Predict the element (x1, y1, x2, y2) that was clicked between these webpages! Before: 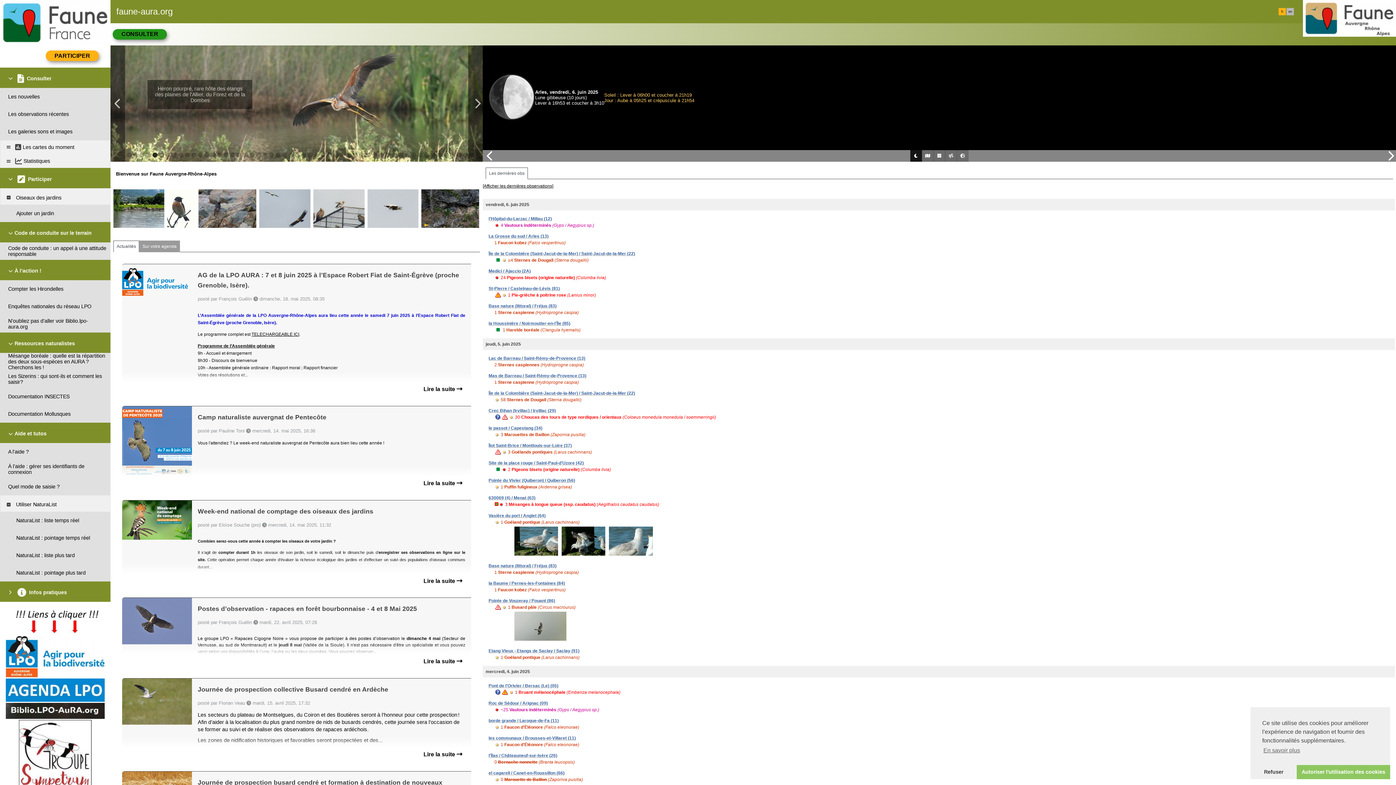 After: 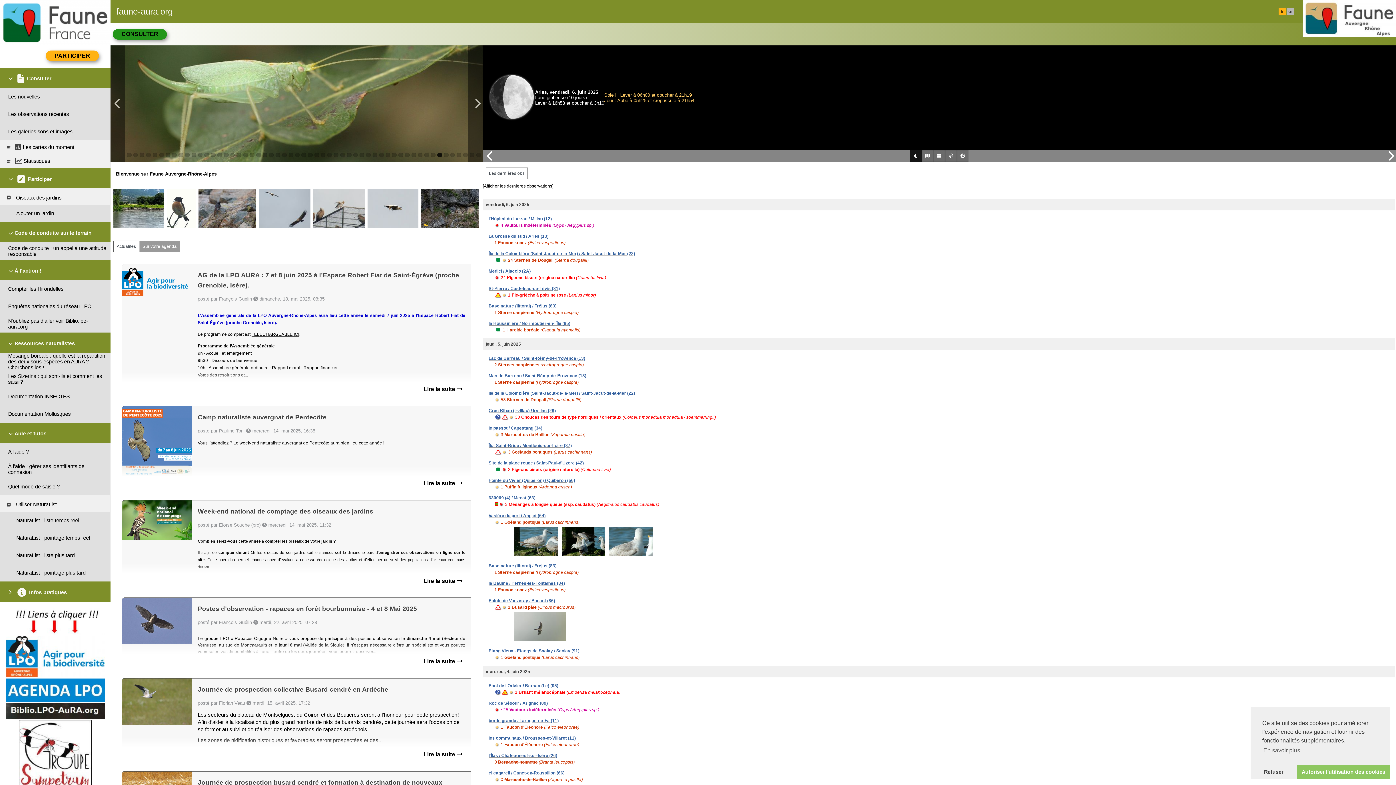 Action: bbox: (437, 152, 442, 157)